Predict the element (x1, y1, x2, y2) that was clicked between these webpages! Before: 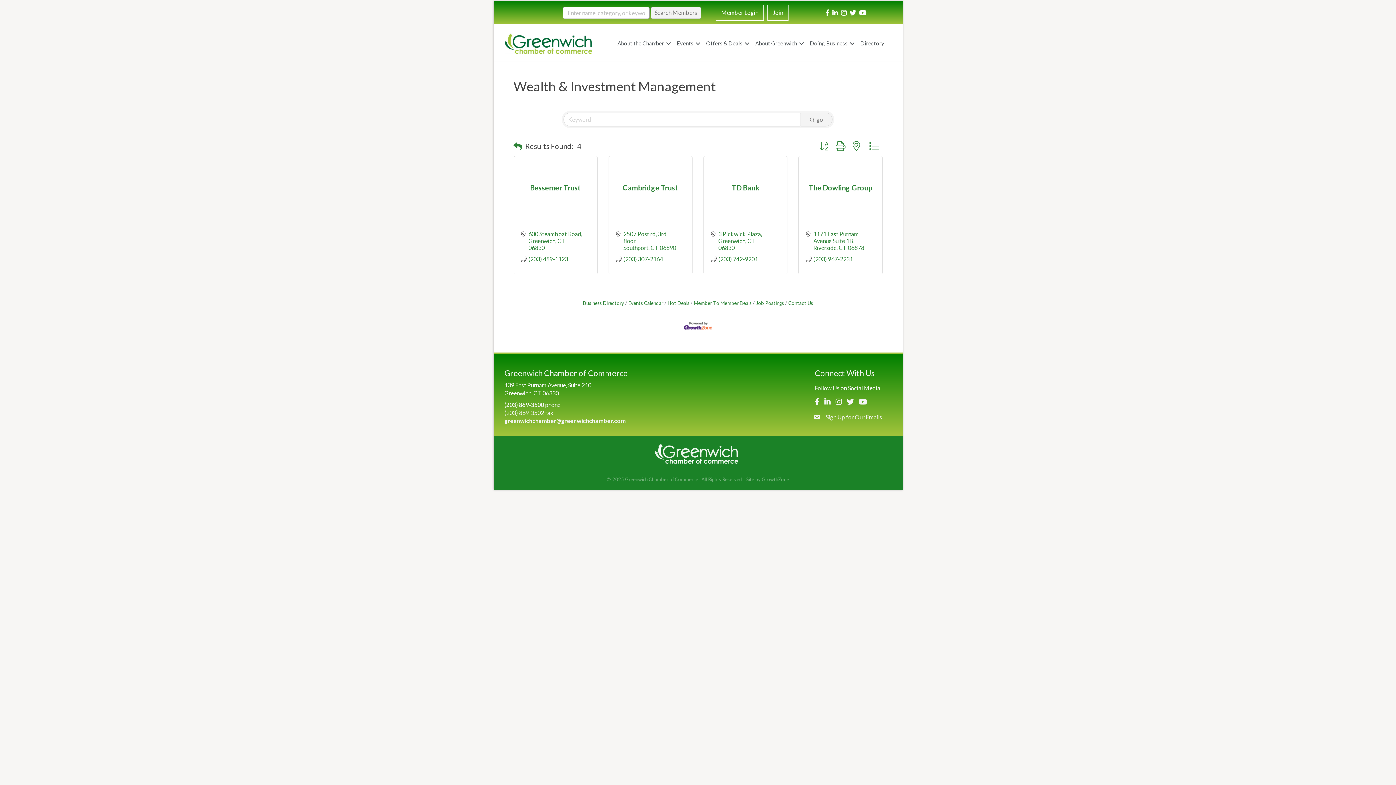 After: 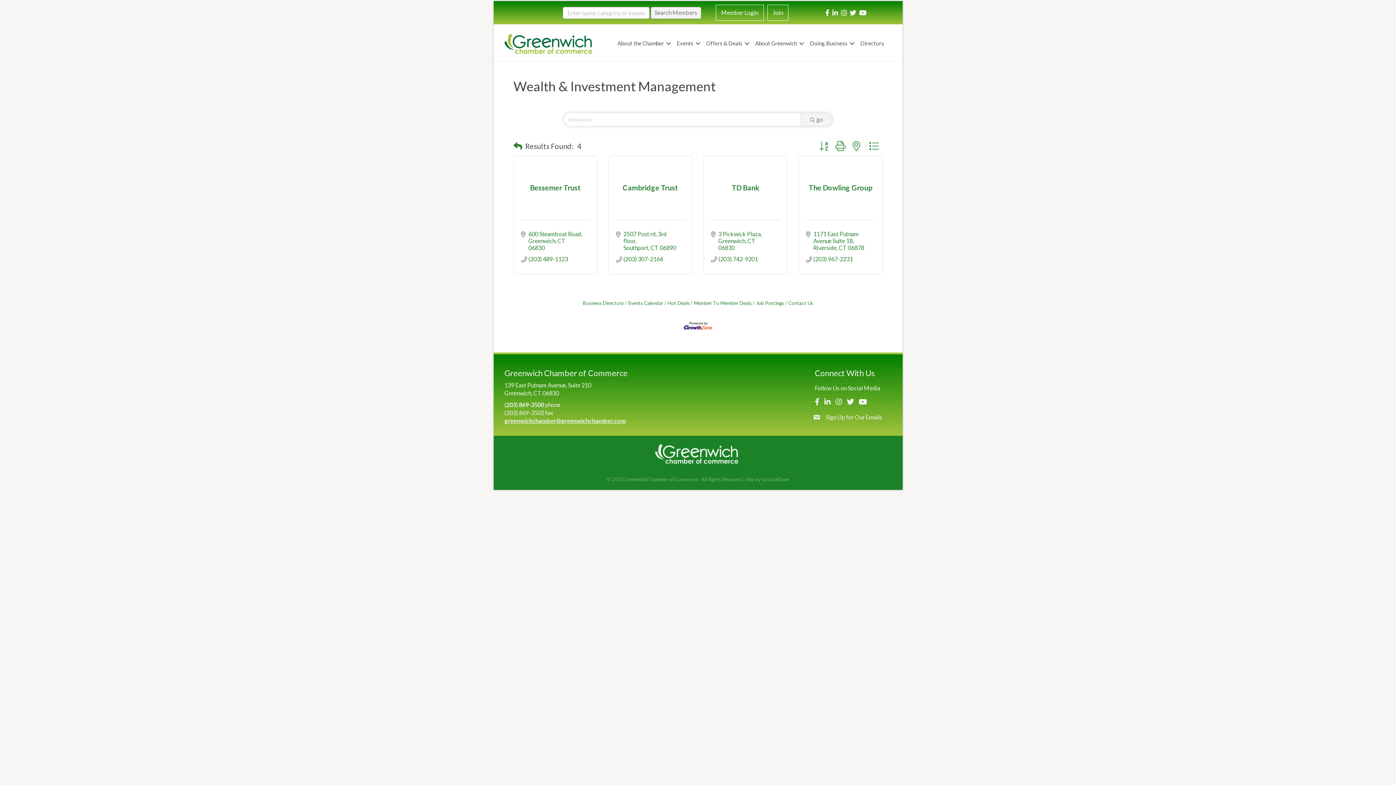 Action: label: greenwichchamber@greenwichchamber.com bbox: (504, 417, 626, 424)